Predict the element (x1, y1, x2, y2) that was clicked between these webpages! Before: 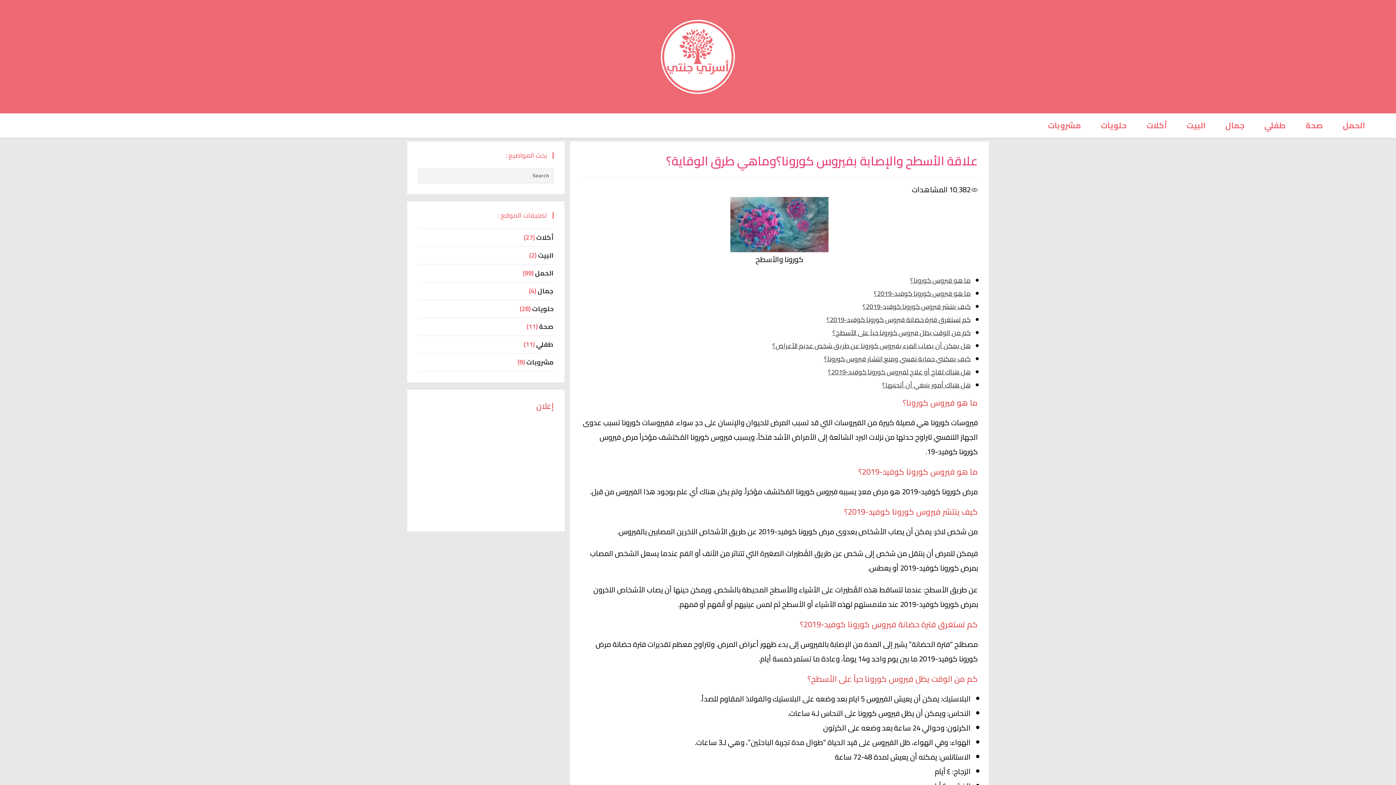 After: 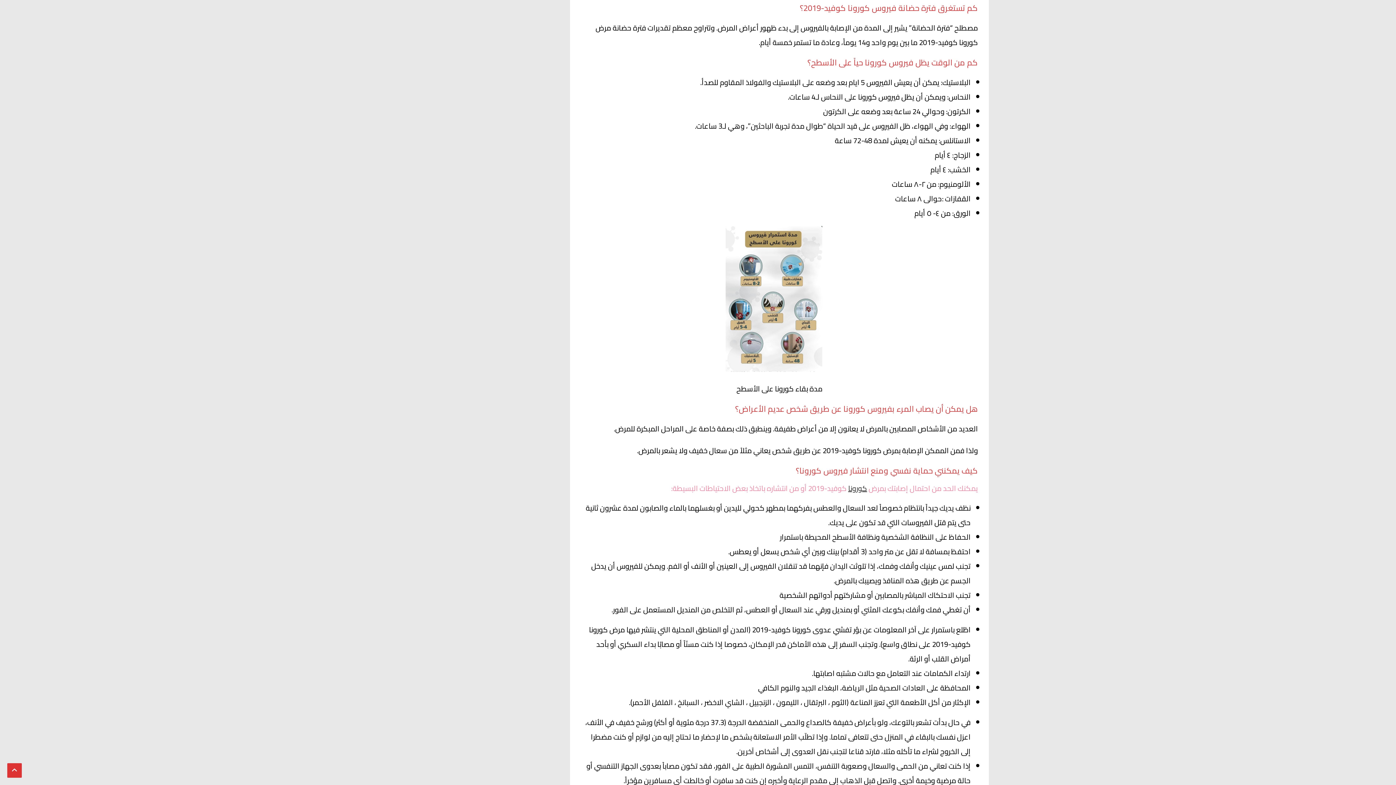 Action: label: كم تستغرق فترة حضانة فيروس كورونا كوفيد-2019؟ bbox: (826, 313, 970, 325)